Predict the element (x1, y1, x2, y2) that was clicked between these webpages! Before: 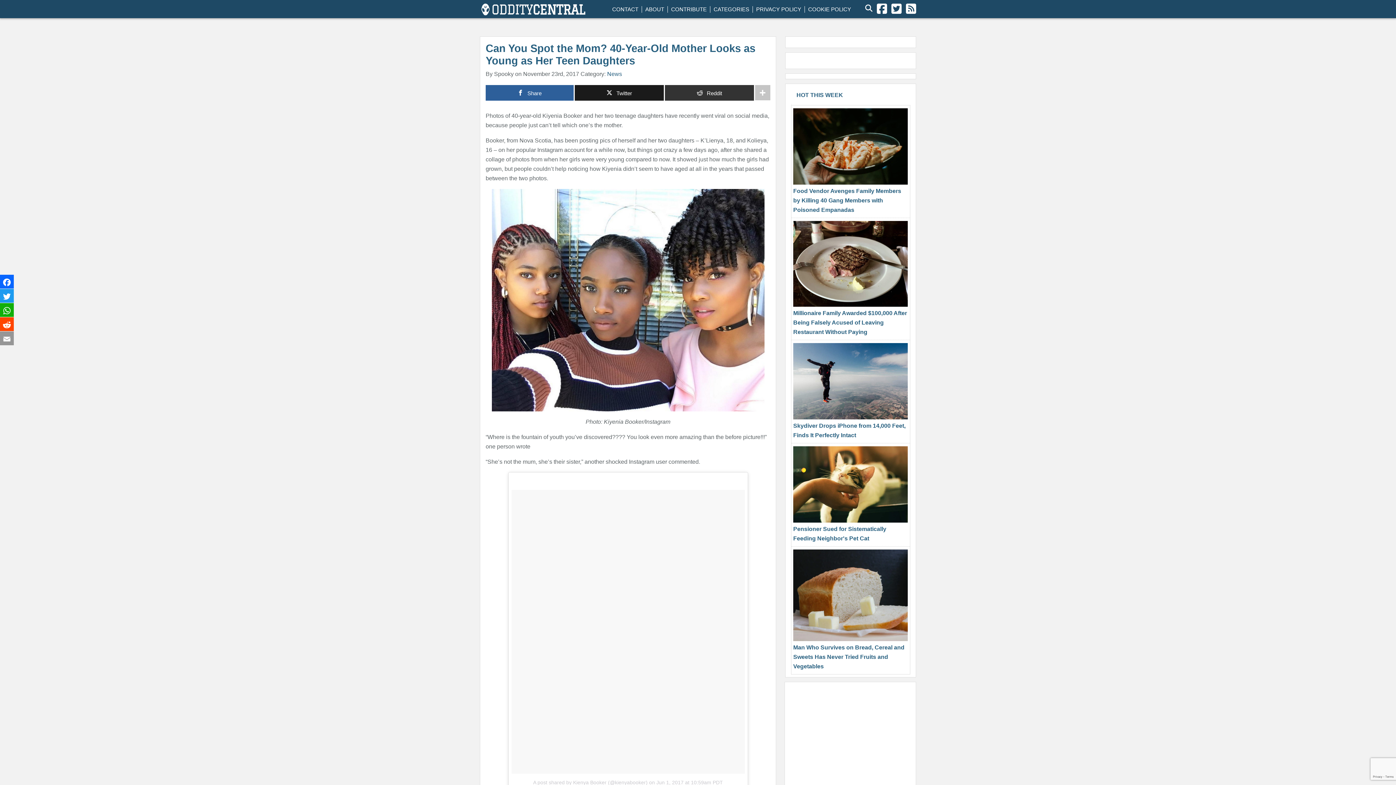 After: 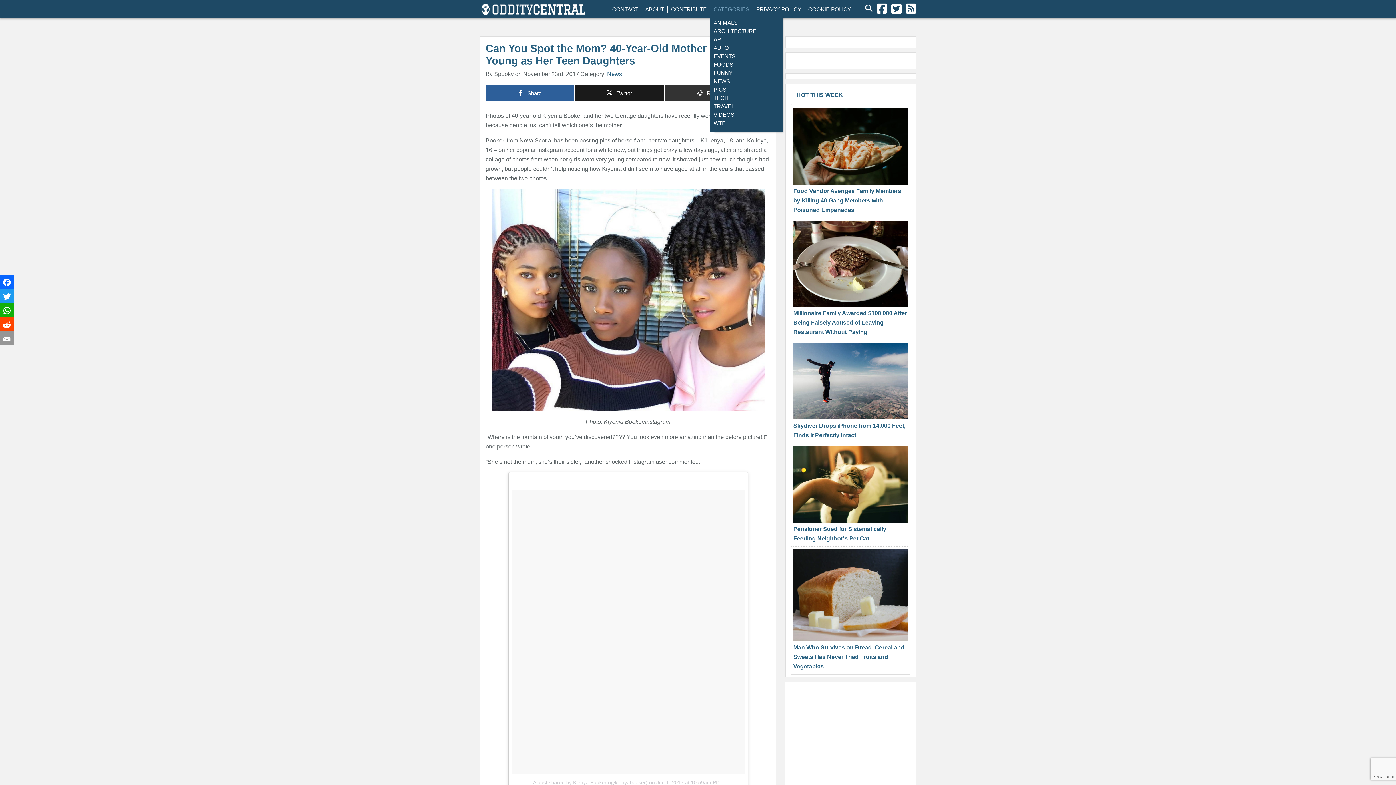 Action: label: CATEGORIES bbox: (713, 6, 749, 12)